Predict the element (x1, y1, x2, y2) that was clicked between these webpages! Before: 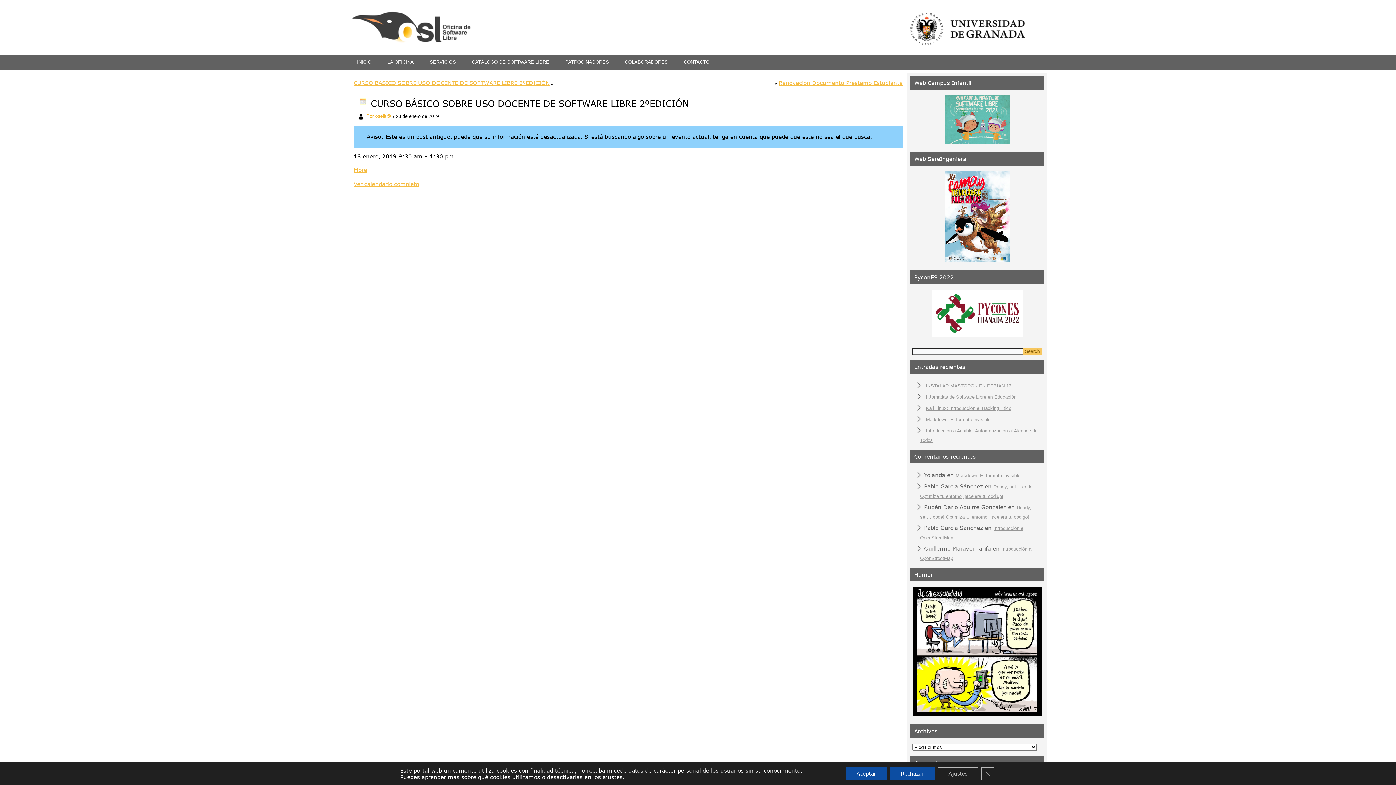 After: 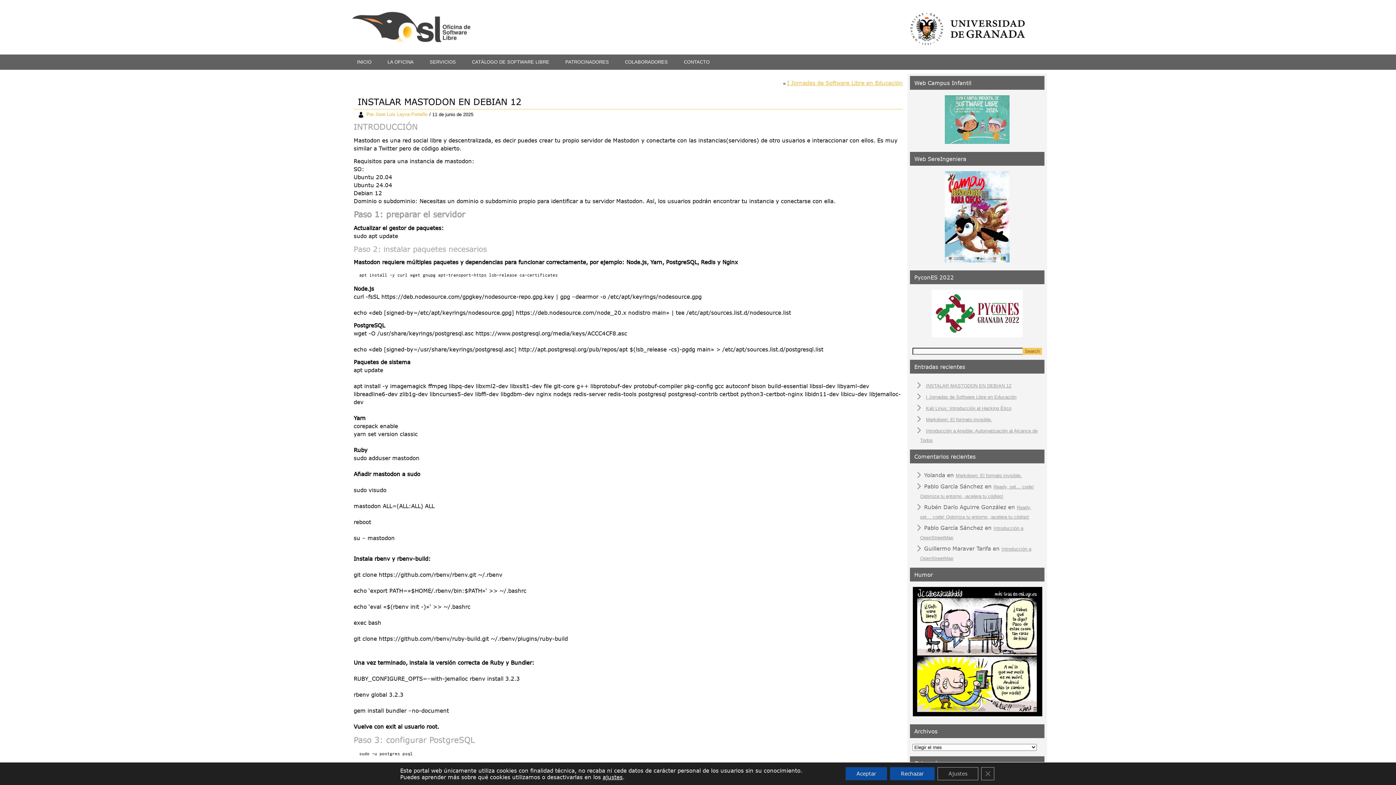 Action: bbox: (926, 383, 1011, 388) label: INSTALAR MASTODON EN DEBIAN 12